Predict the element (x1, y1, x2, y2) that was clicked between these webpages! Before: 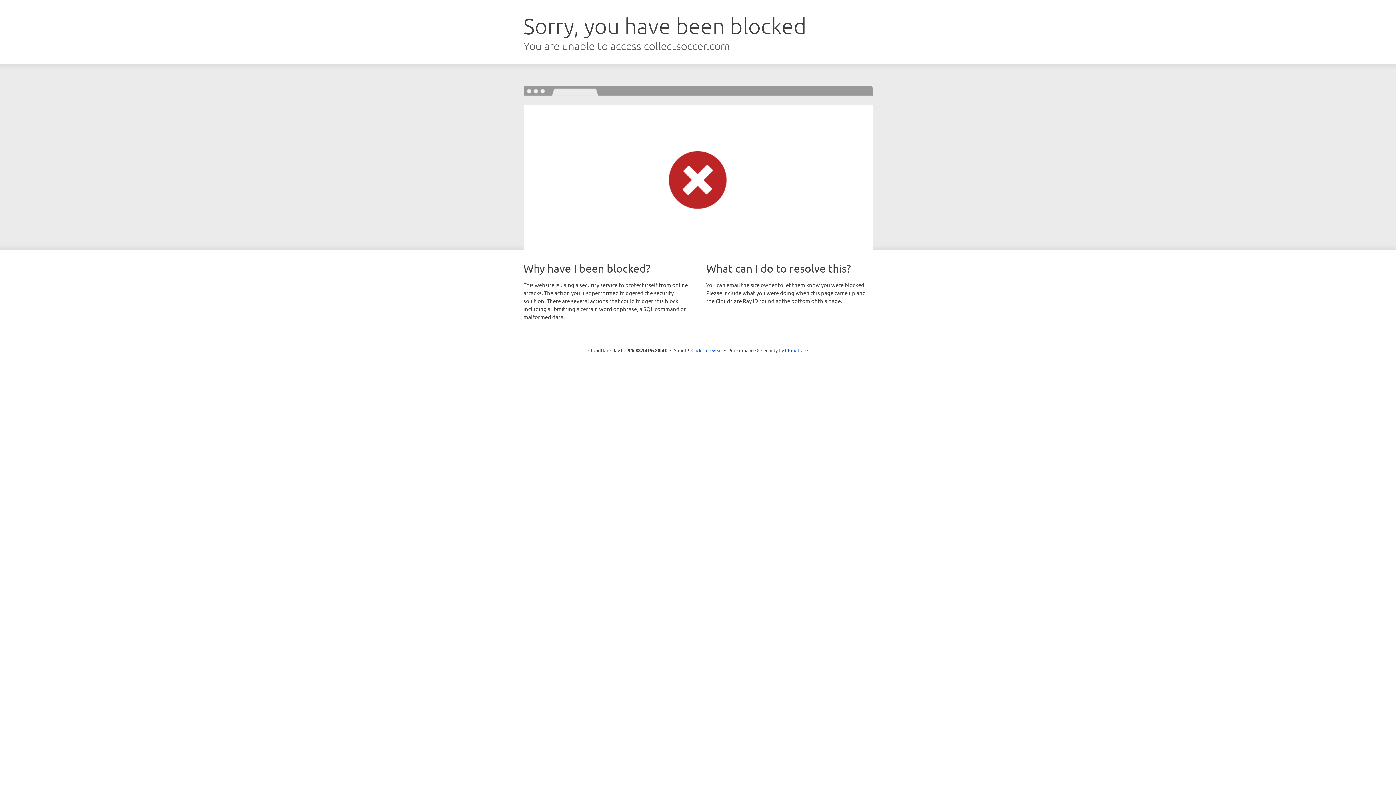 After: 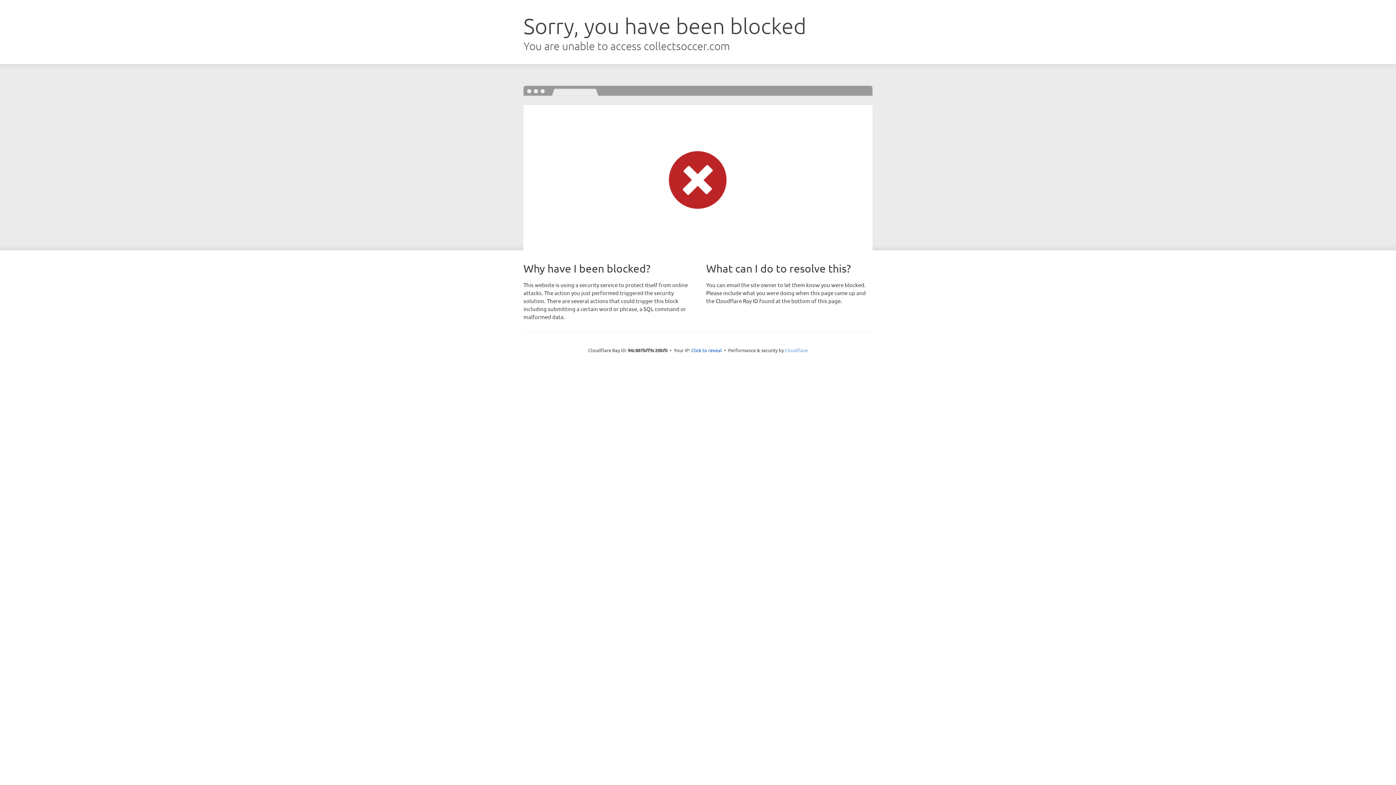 Action: label: Cloudflare bbox: (785, 347, 808, 353)